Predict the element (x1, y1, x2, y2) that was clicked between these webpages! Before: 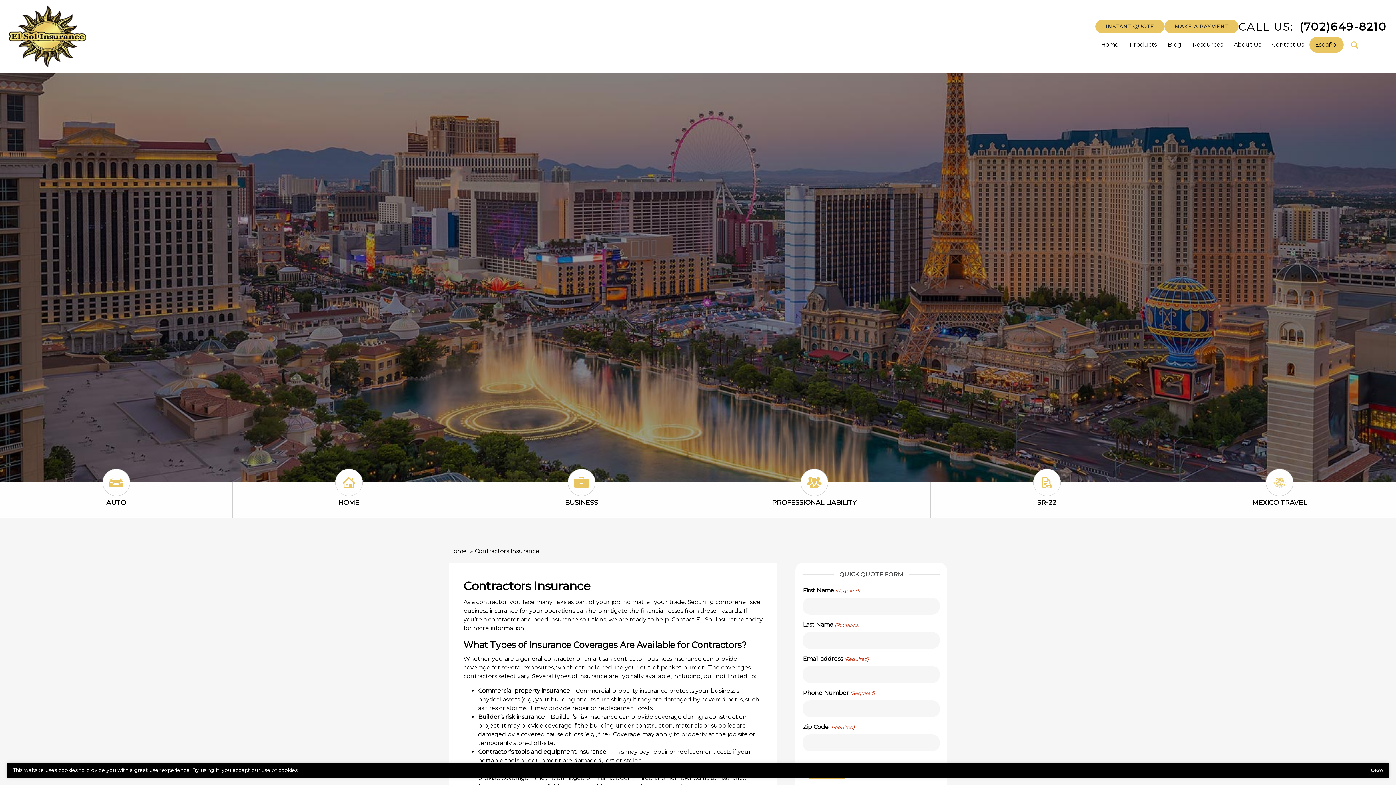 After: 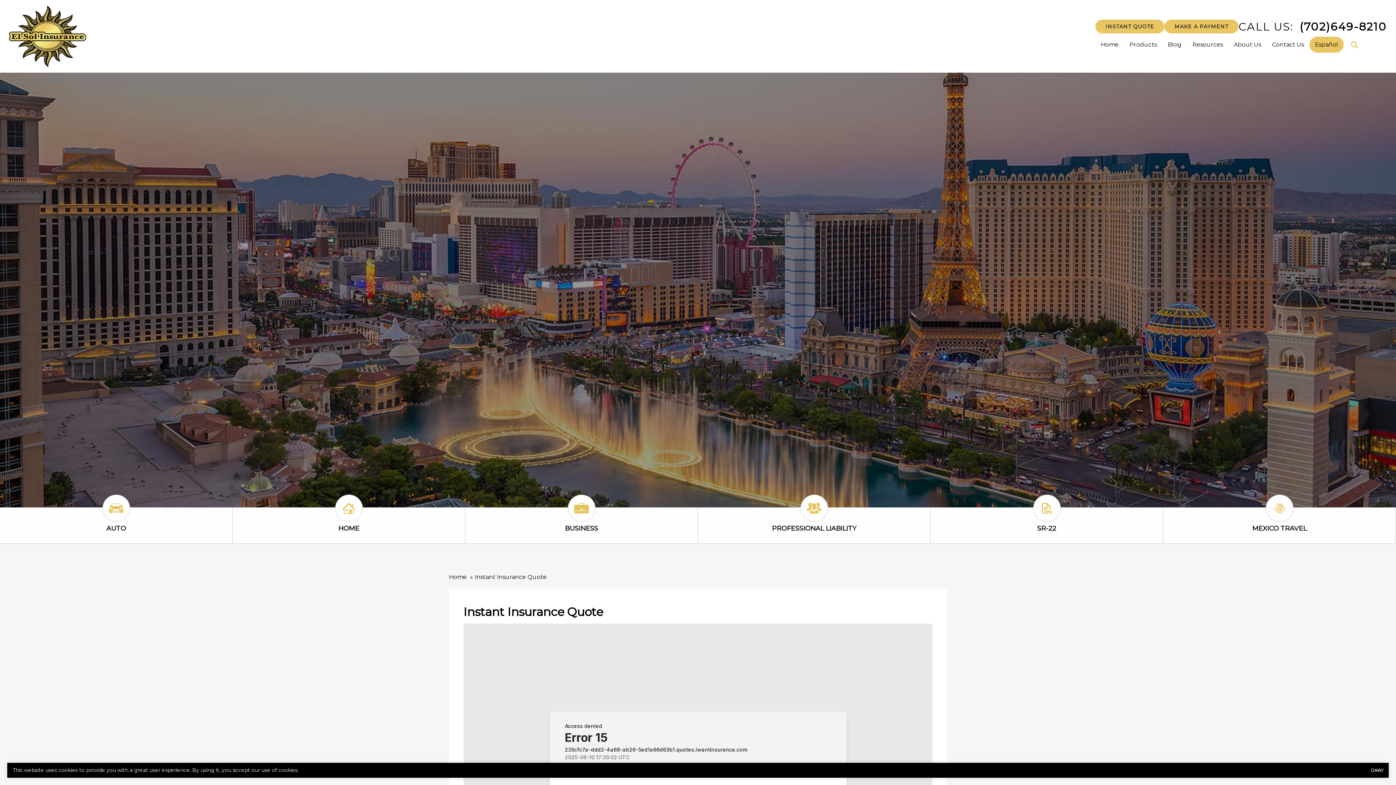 Action: bbox: (1095, 19, 1164, 33) label: INSTANT QUOTE